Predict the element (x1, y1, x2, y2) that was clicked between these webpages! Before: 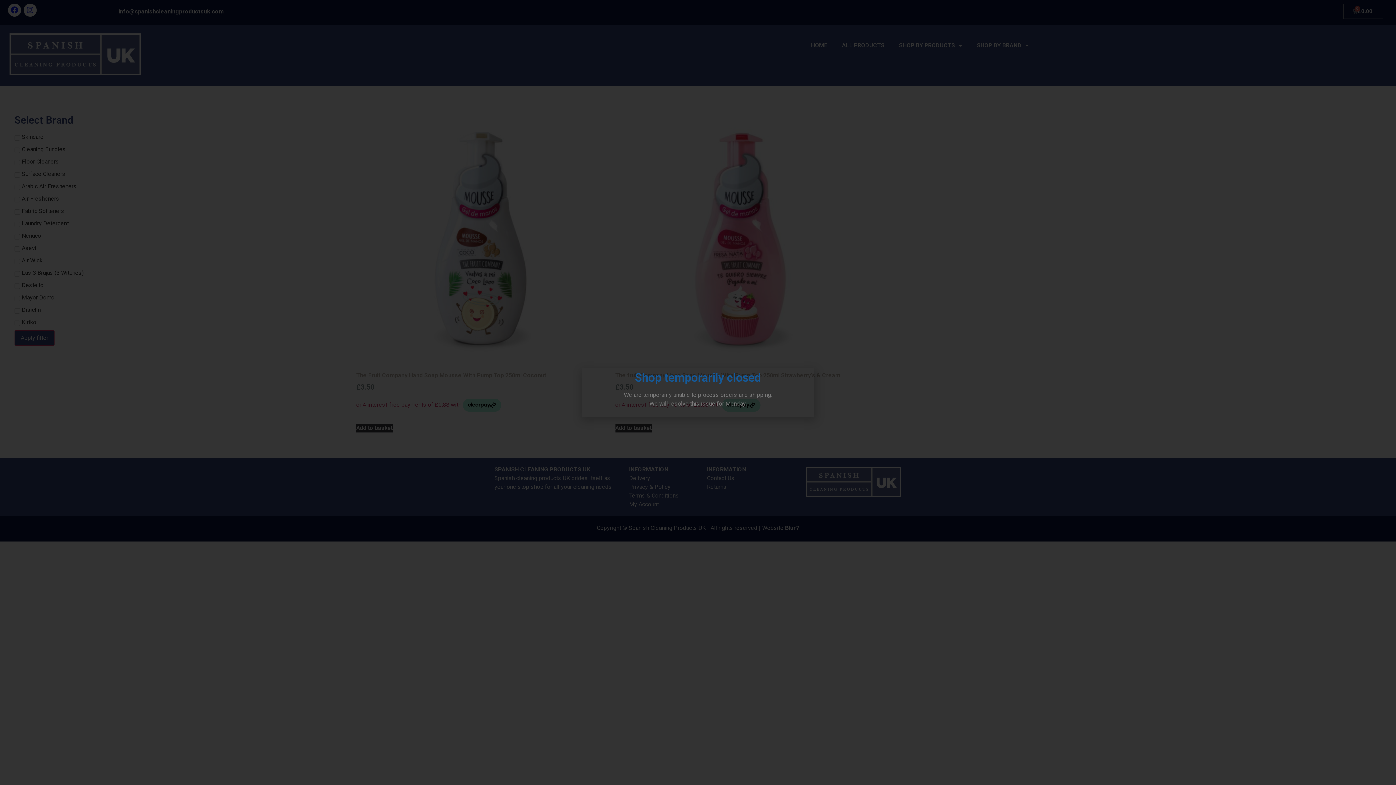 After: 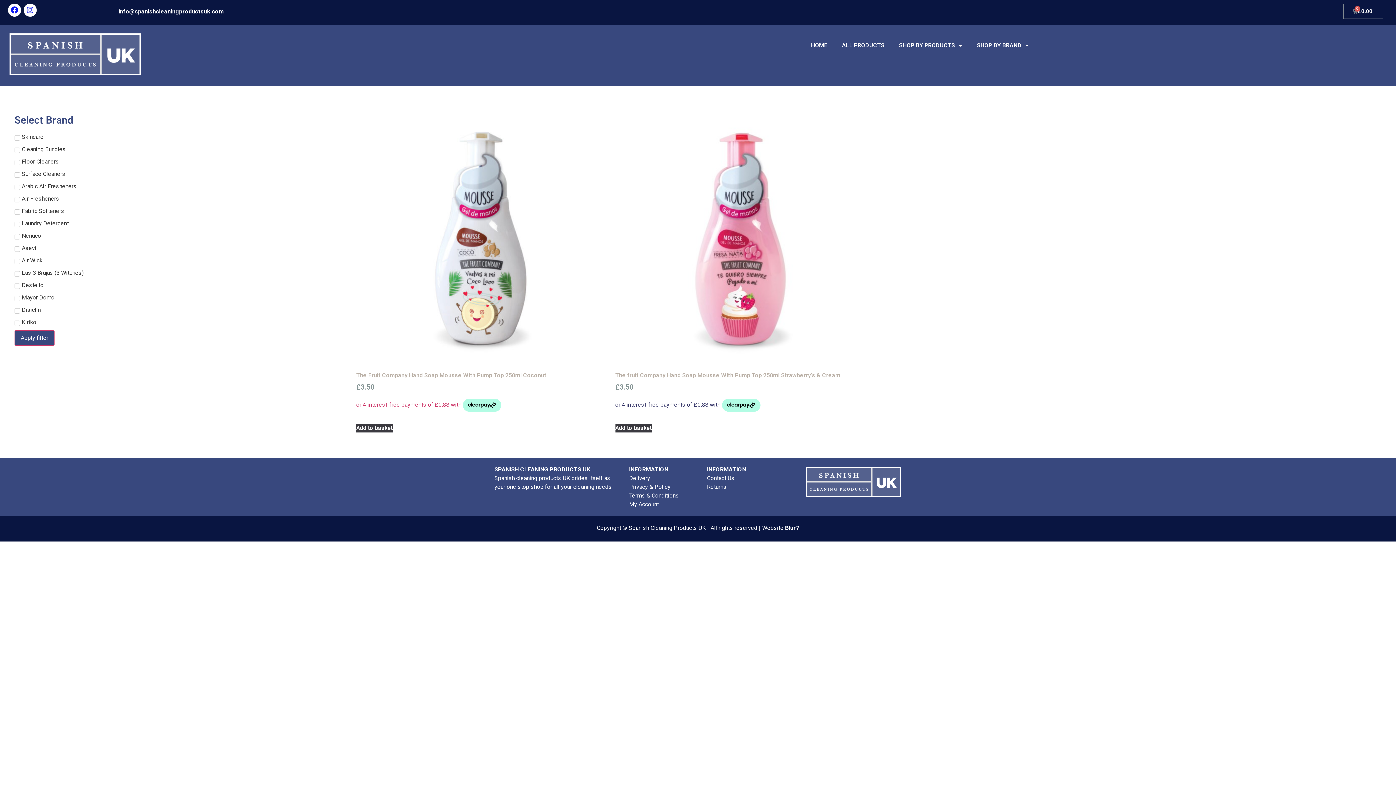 Action: bbox: (801, 375, 807, 381) label: Close